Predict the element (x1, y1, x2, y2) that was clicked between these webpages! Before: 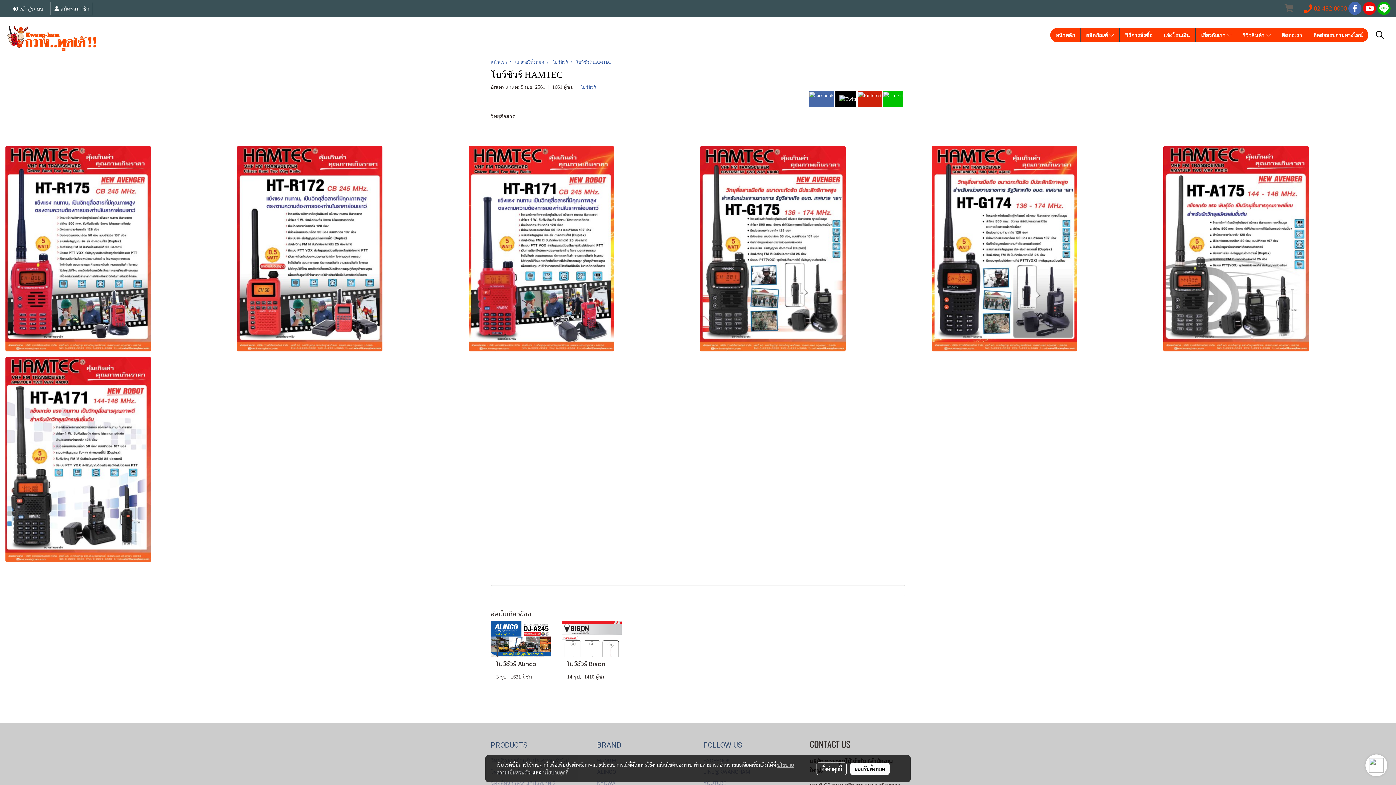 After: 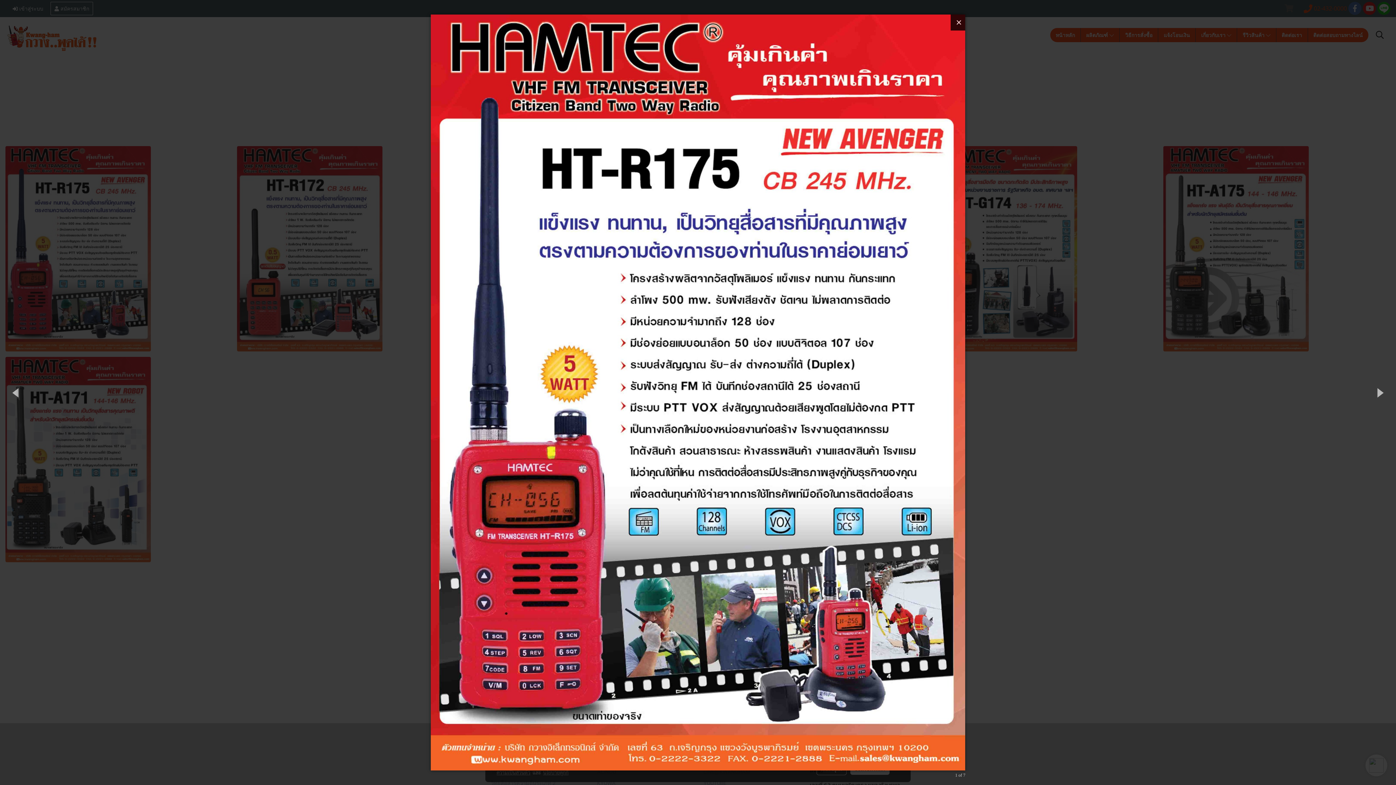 Action: bbox: (5, 245, 150, 251)